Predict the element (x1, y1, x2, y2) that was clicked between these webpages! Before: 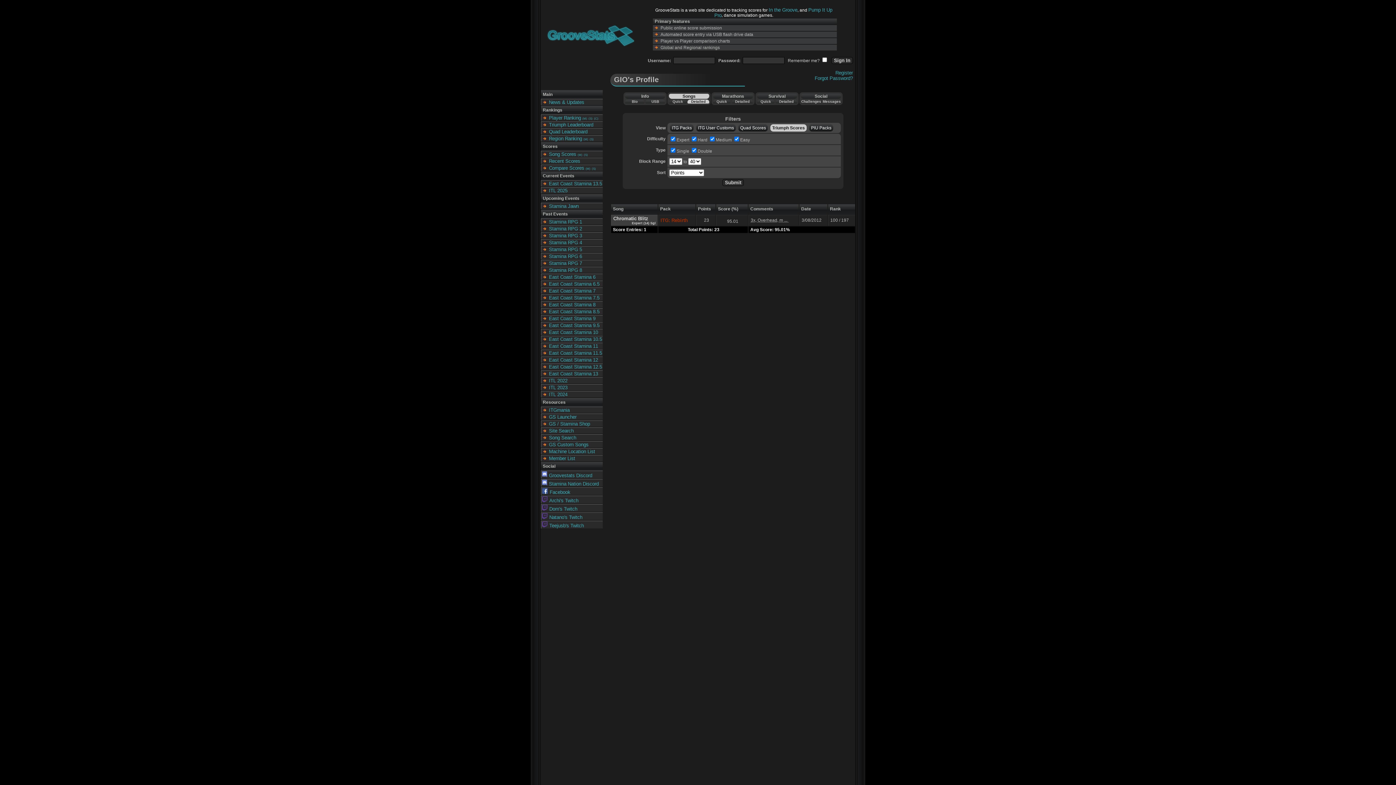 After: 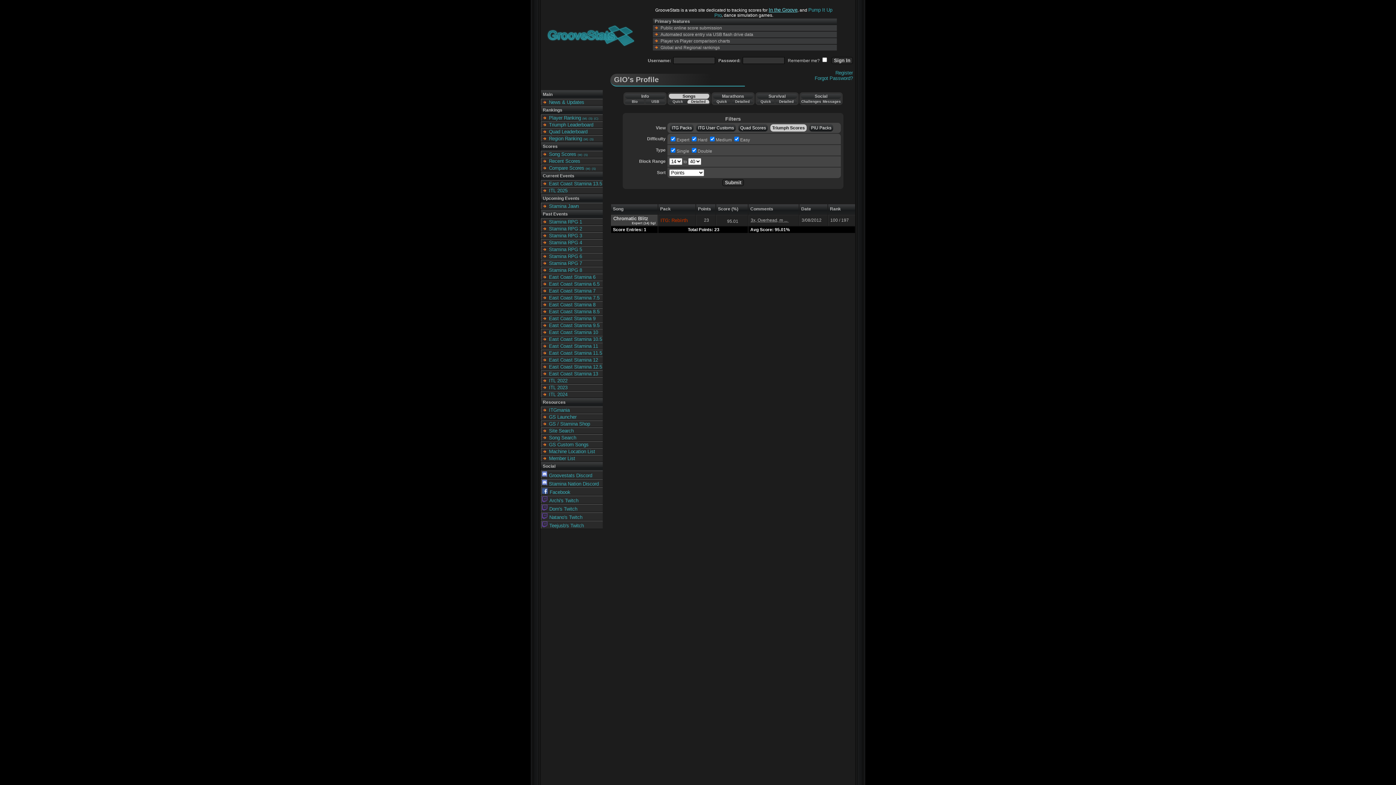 Action: bbox: (768, 7, 797, 12) label: In the Groove